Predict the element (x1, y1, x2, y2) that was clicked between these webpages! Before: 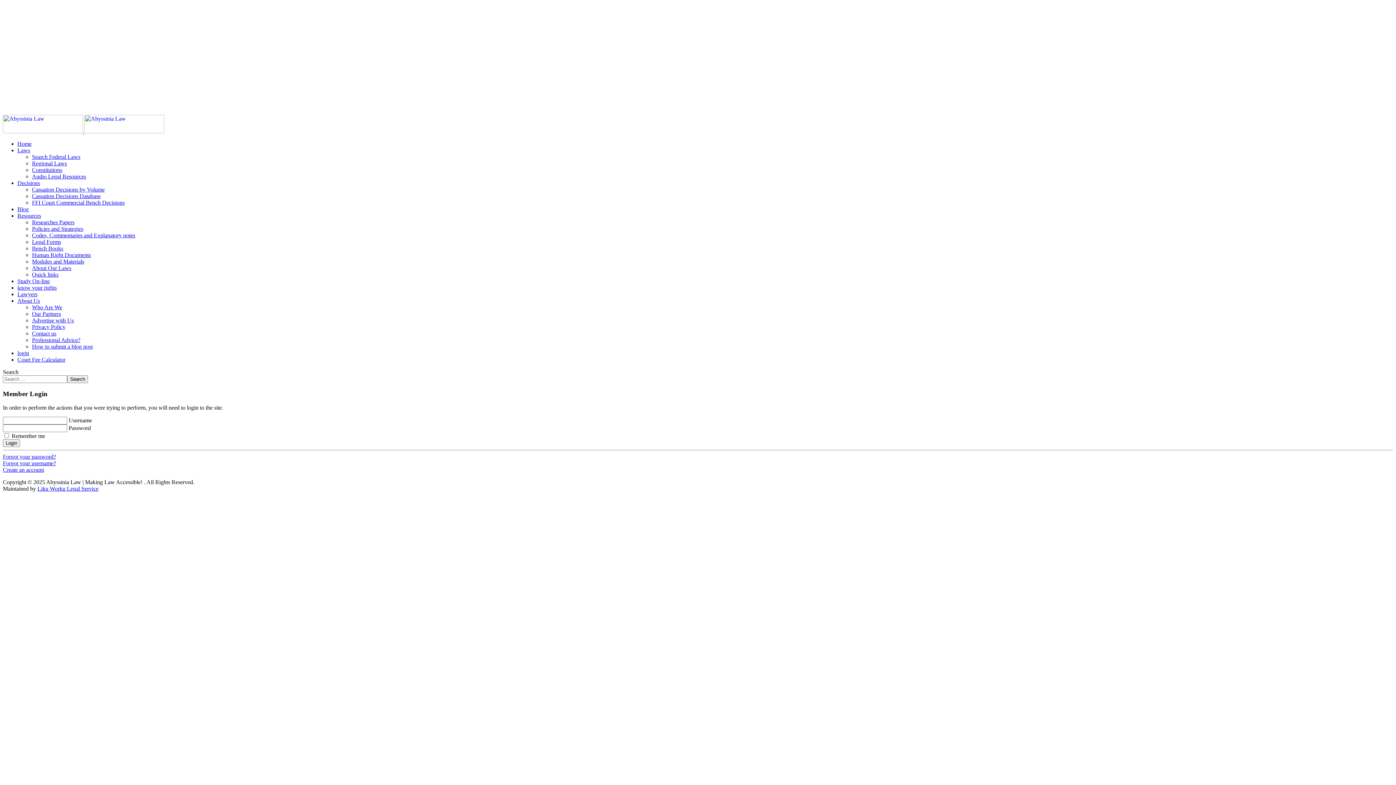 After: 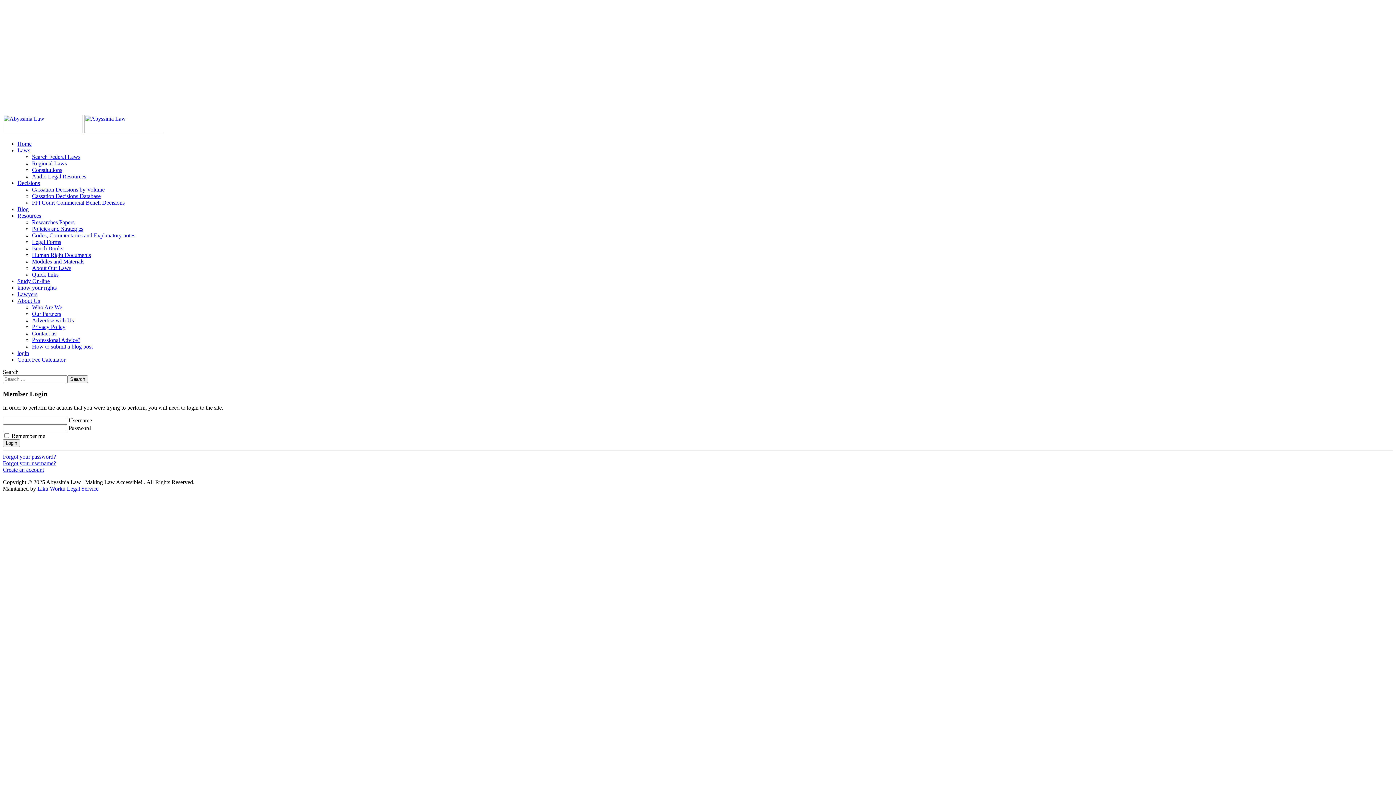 Action: label: About Us bbox: (17, 297, 40, 304)